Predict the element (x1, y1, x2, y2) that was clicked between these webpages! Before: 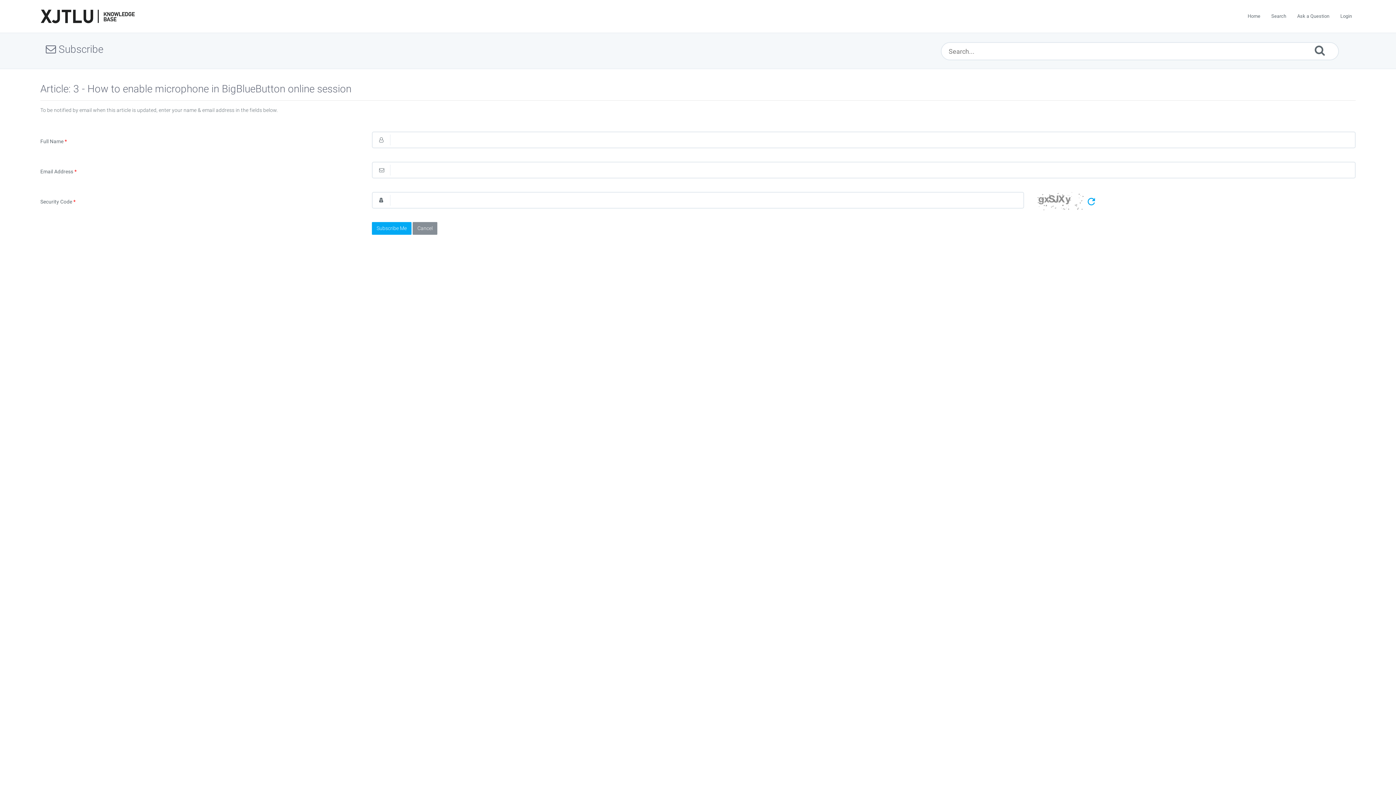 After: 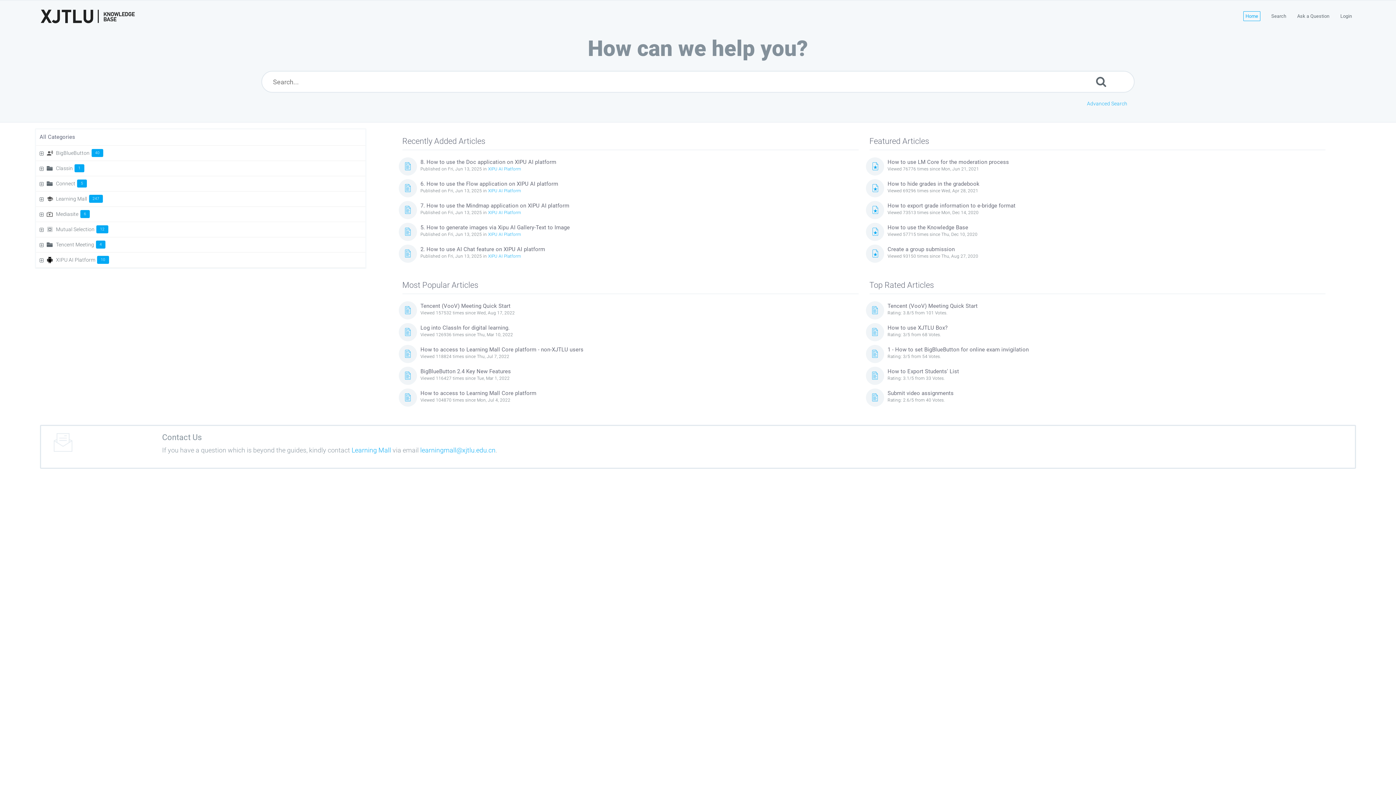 Action: bbox: (40, 7, 134, 25) label: Logo